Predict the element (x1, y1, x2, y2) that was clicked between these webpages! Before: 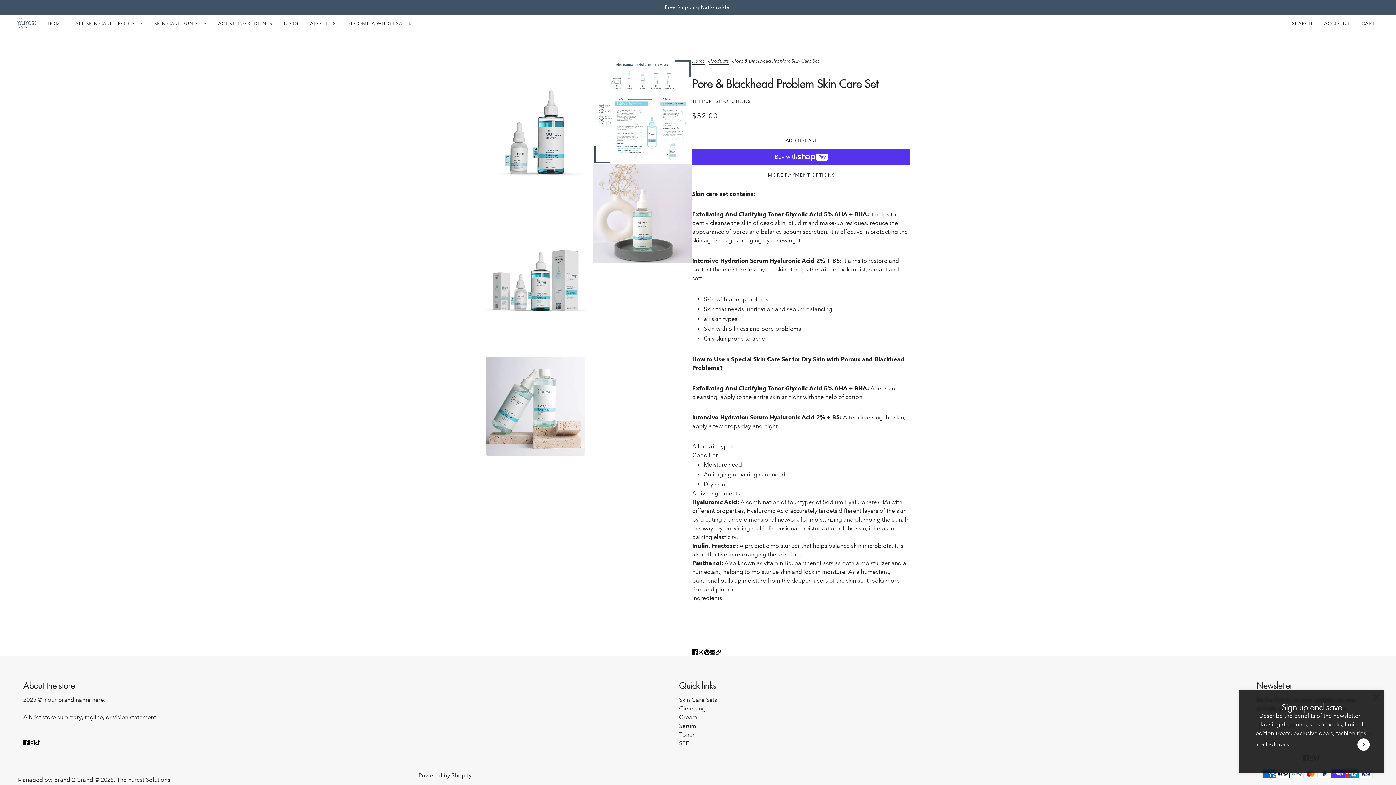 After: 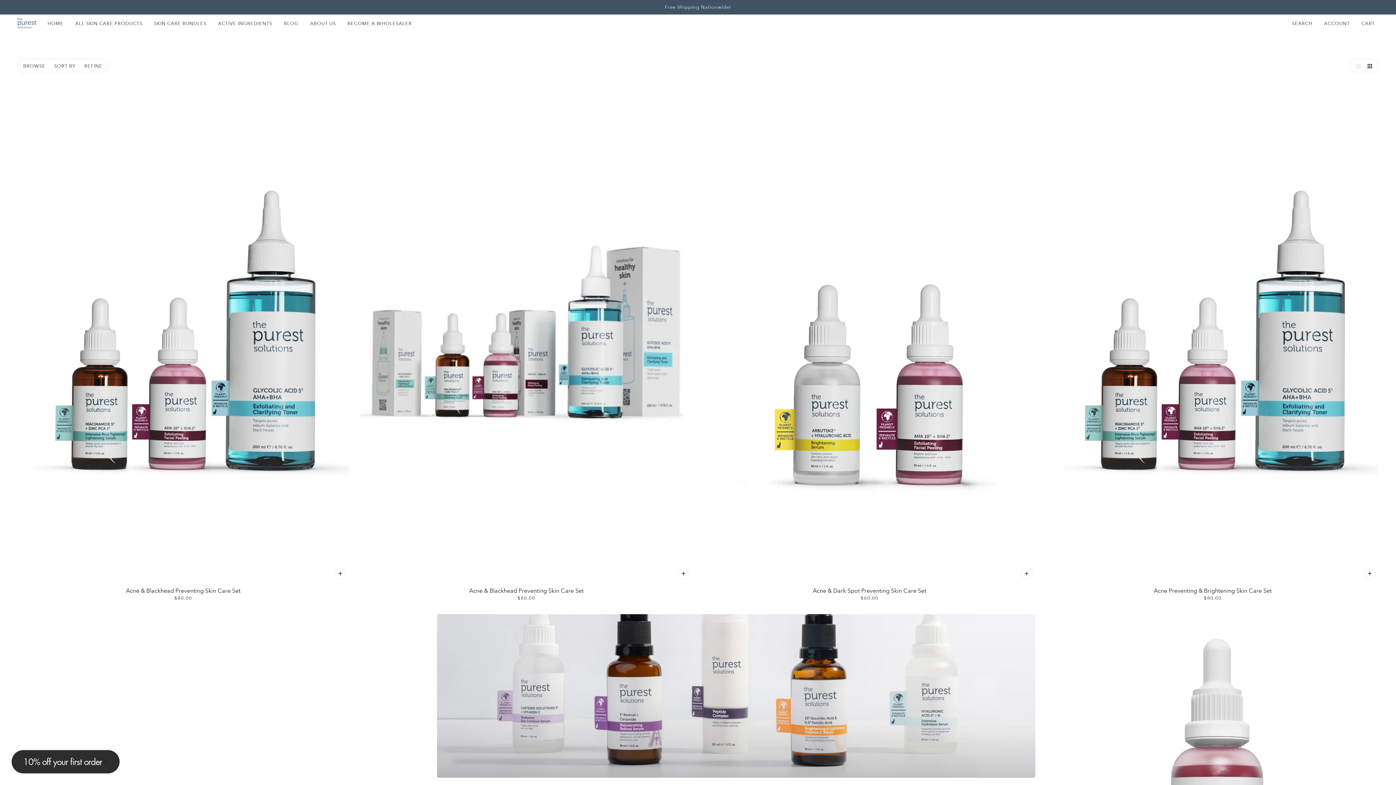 Action: bbox: (709, 58, 729, 64) label: Products